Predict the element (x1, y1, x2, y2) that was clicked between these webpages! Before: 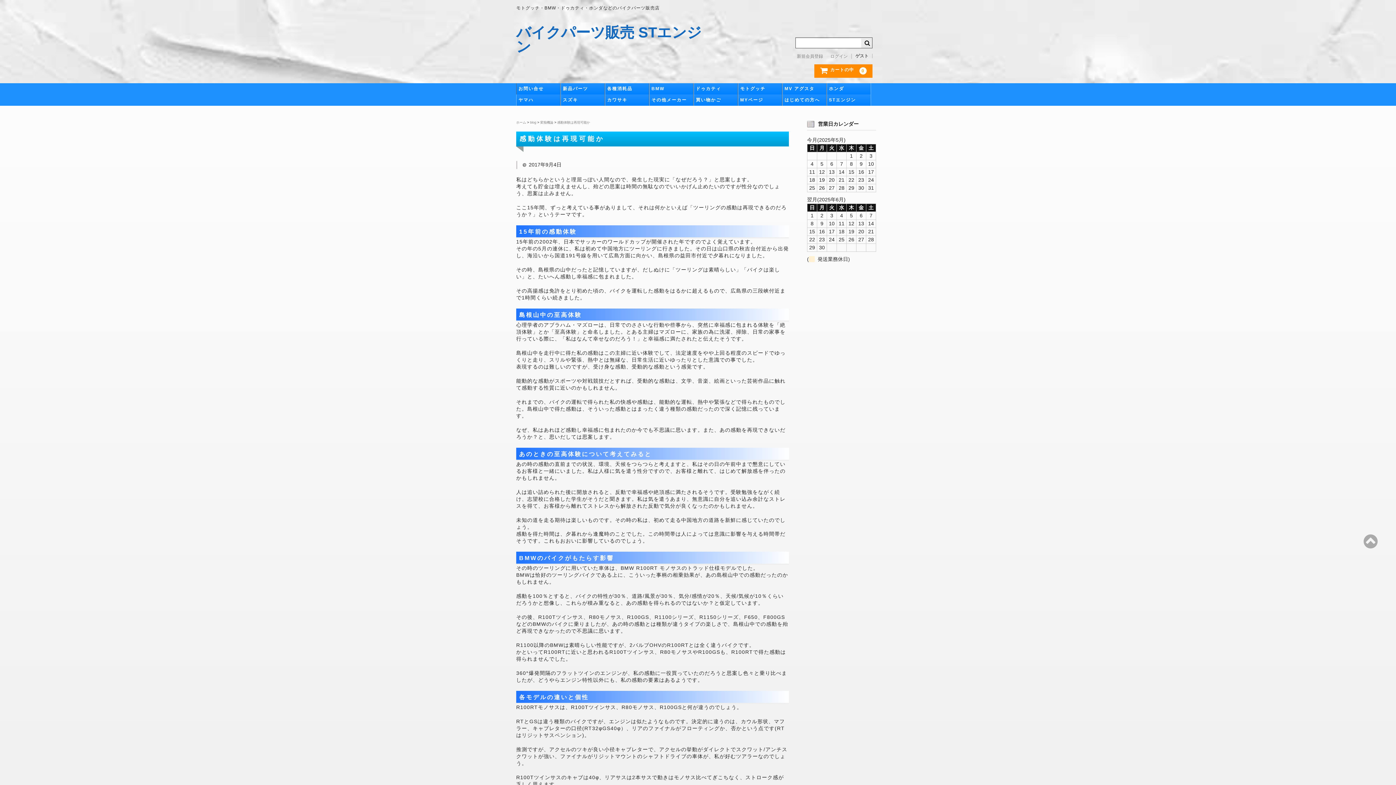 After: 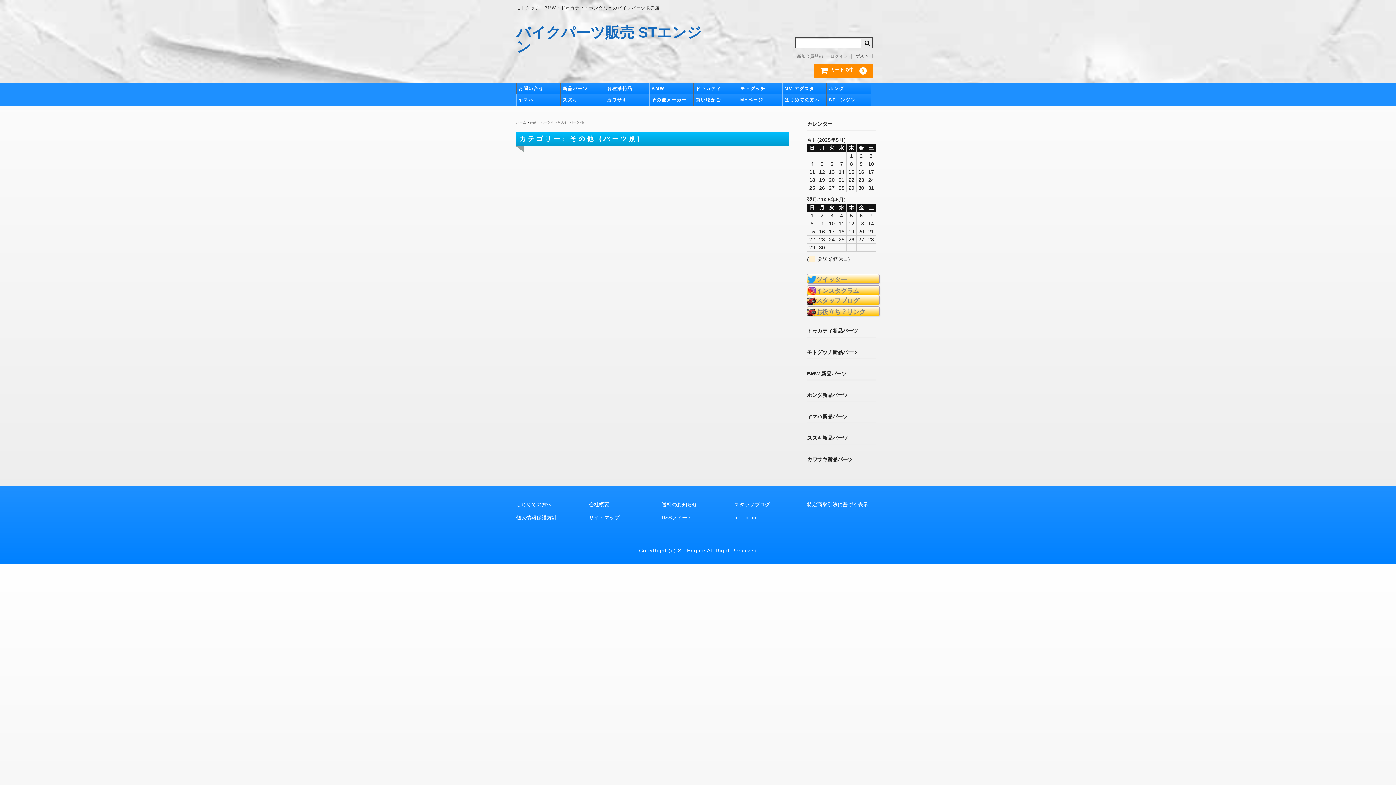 Action: bbox: (649, 94, 693, 105) label: その他メーカー